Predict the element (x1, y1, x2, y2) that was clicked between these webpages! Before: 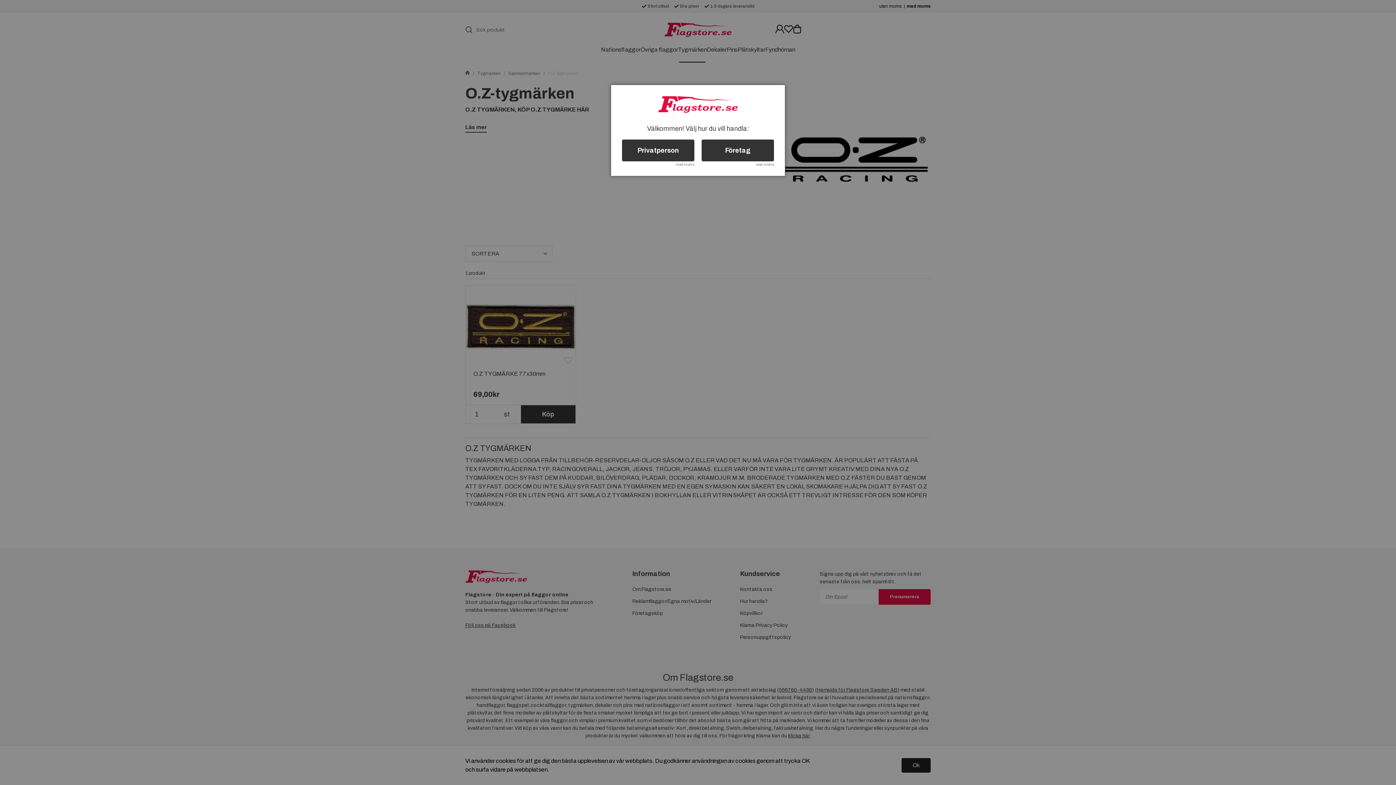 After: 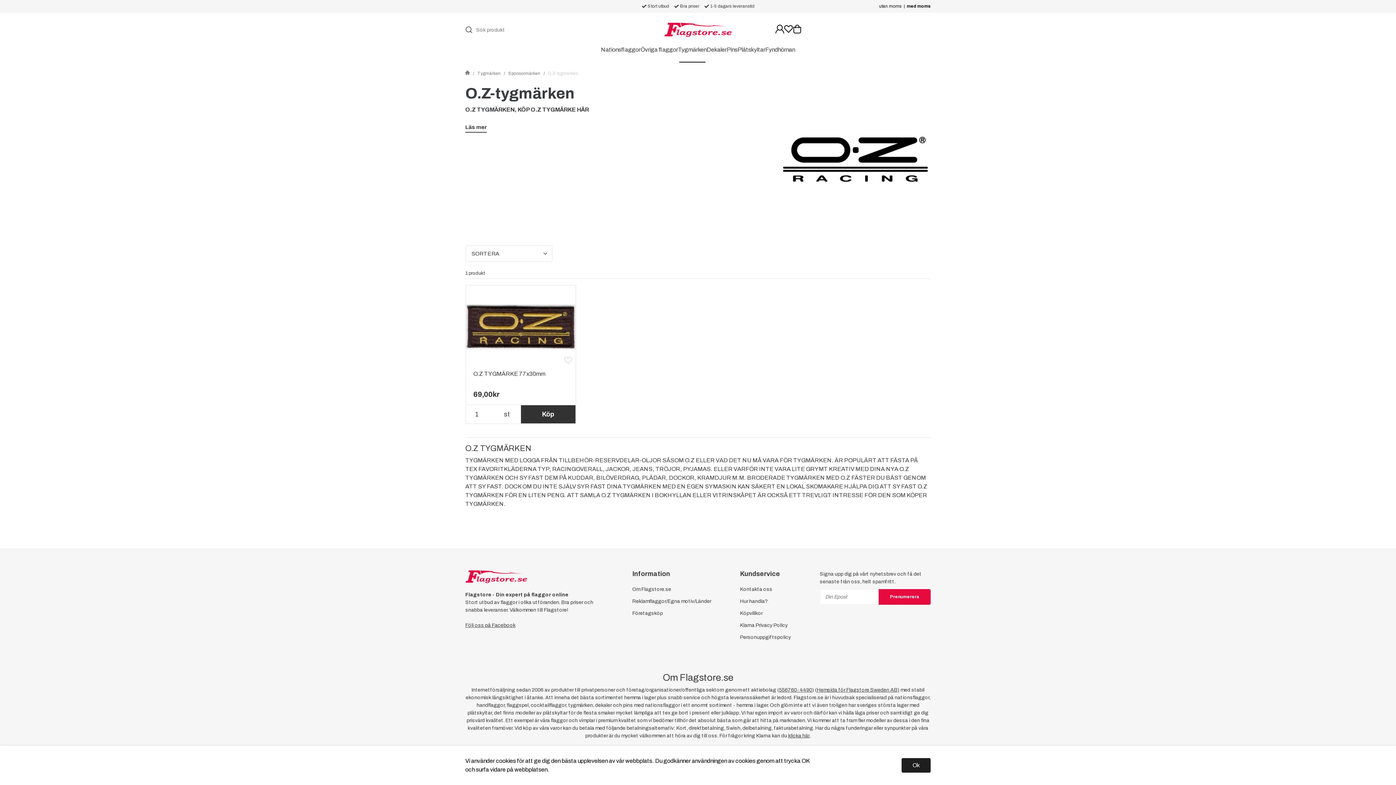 Action: label: Privatperson bbox: (622, 139, 694, 161)